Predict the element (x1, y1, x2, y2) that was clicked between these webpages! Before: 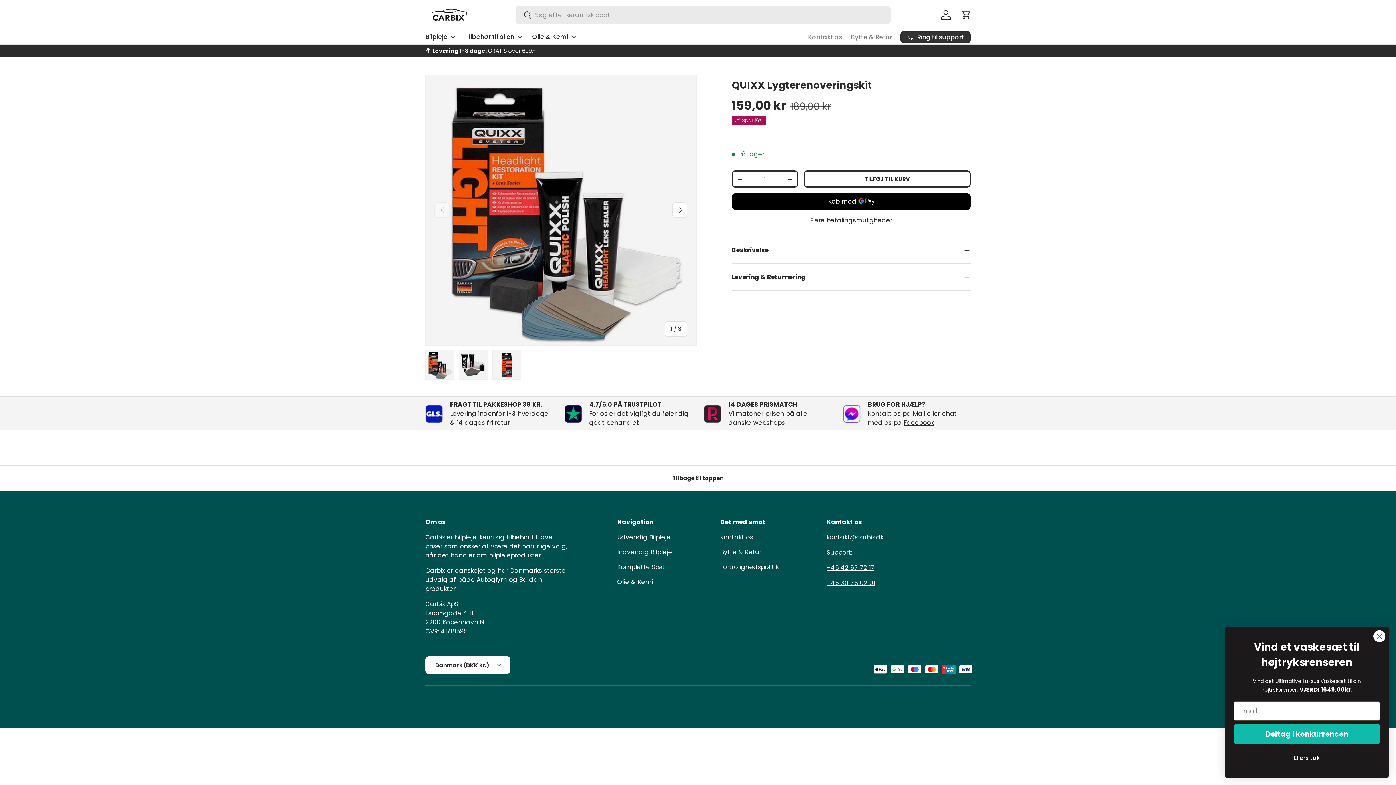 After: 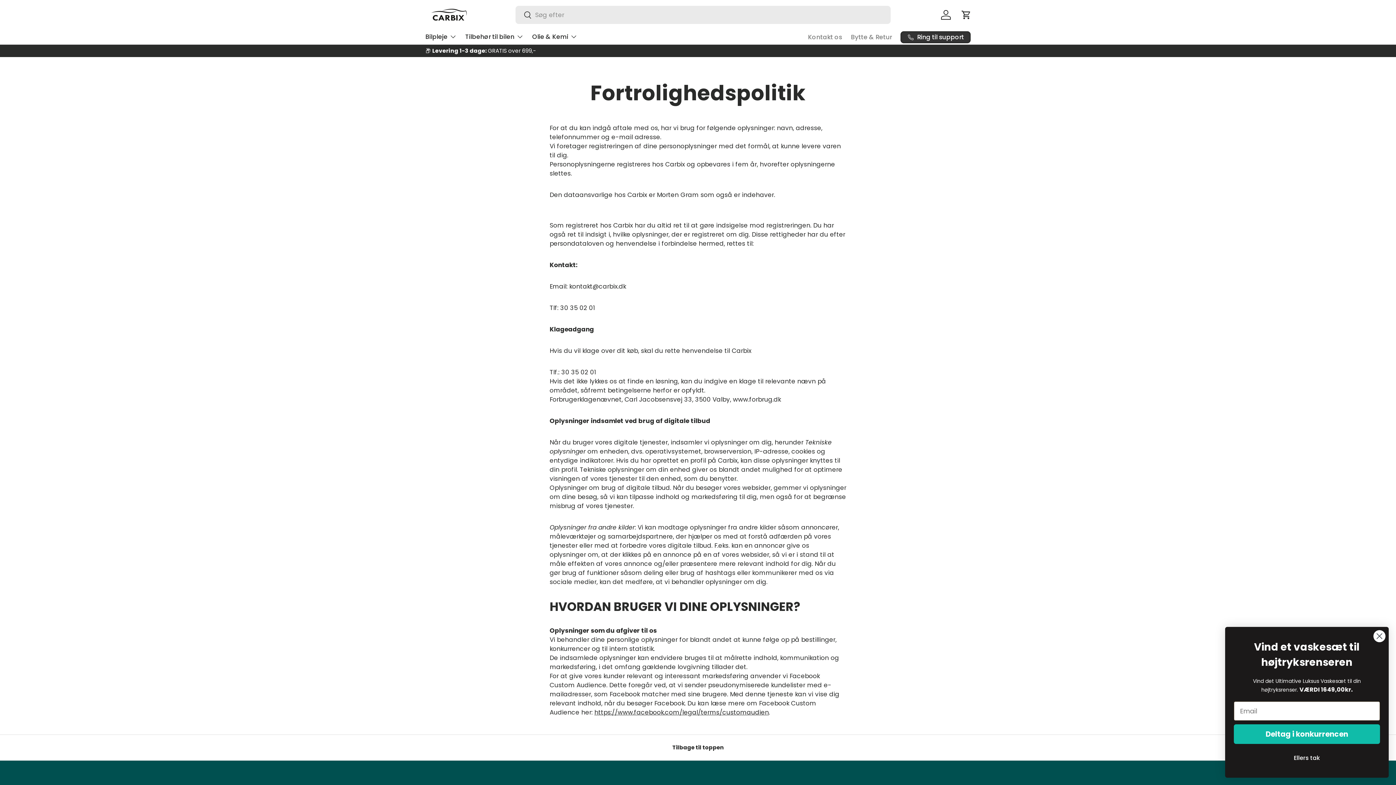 Action: label: Fortrolighedspolitik bbox: (720, 563, 778, 571)